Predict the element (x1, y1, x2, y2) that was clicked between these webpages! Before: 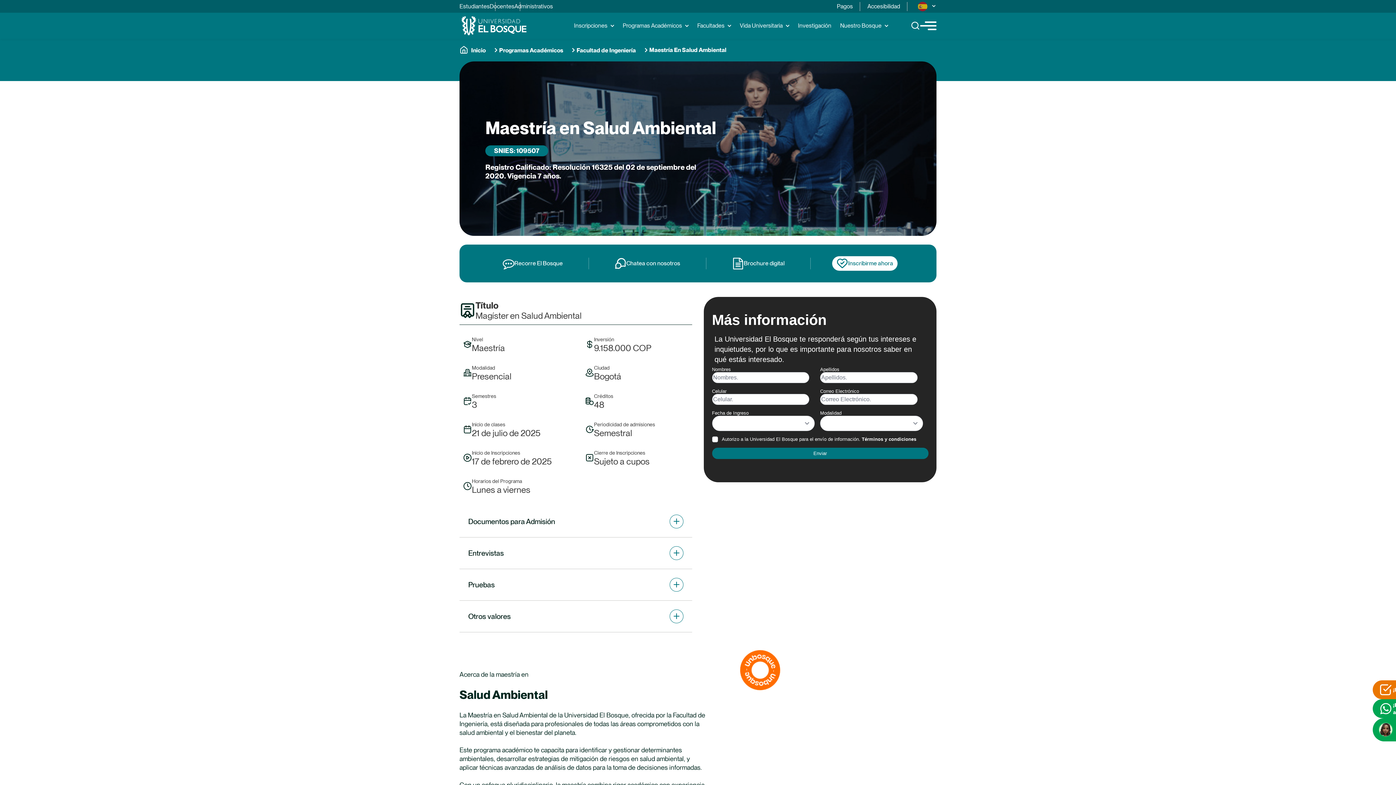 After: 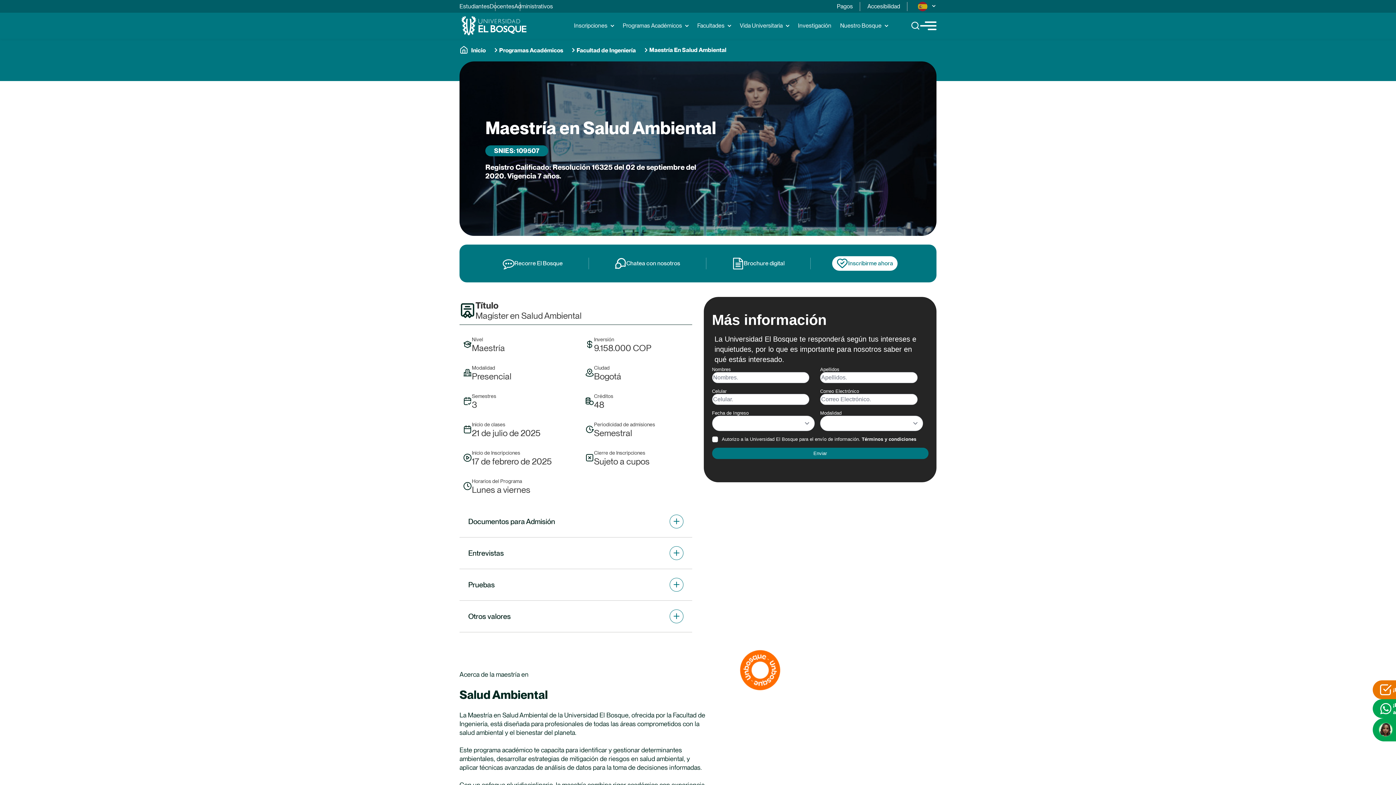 Action: label: Vida Universitaria bbox: (740, 12, 789, 38)